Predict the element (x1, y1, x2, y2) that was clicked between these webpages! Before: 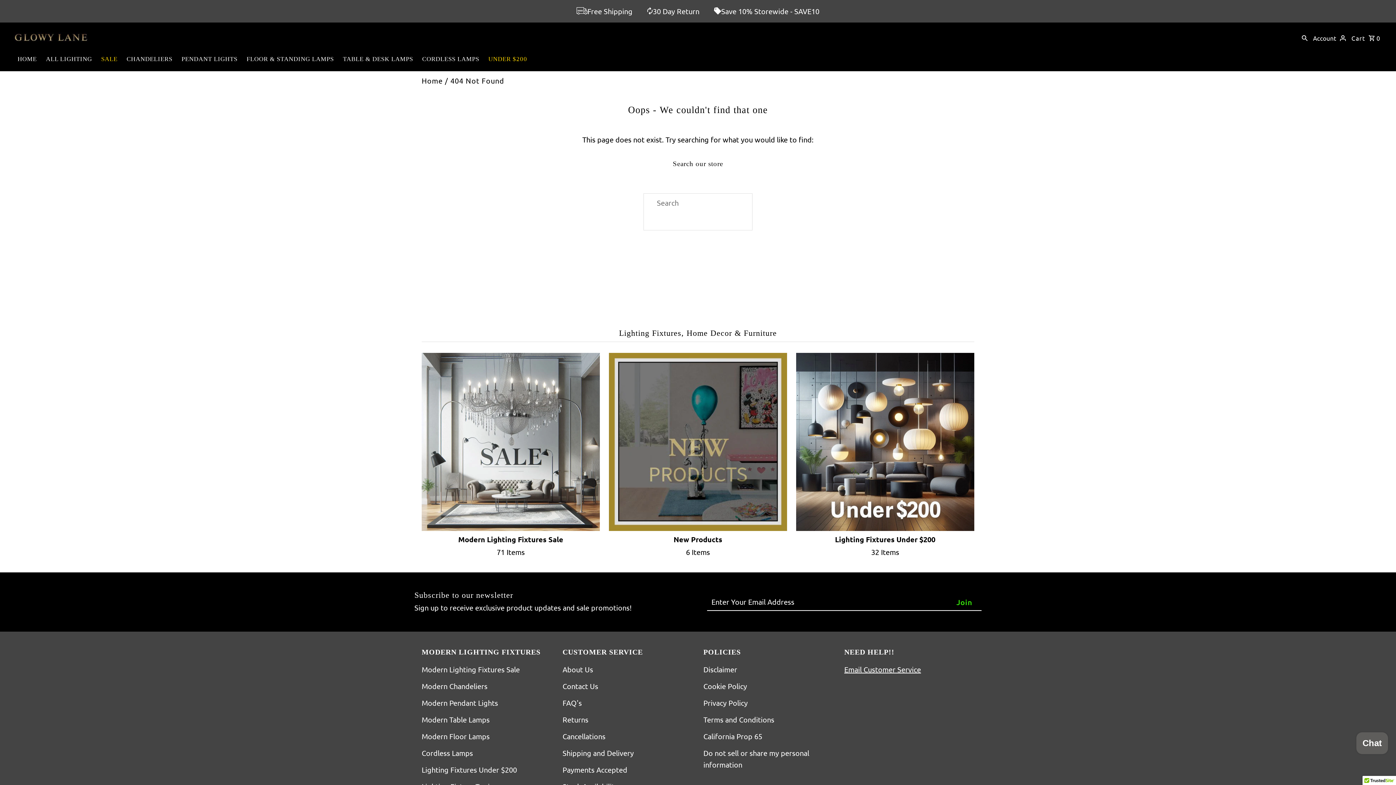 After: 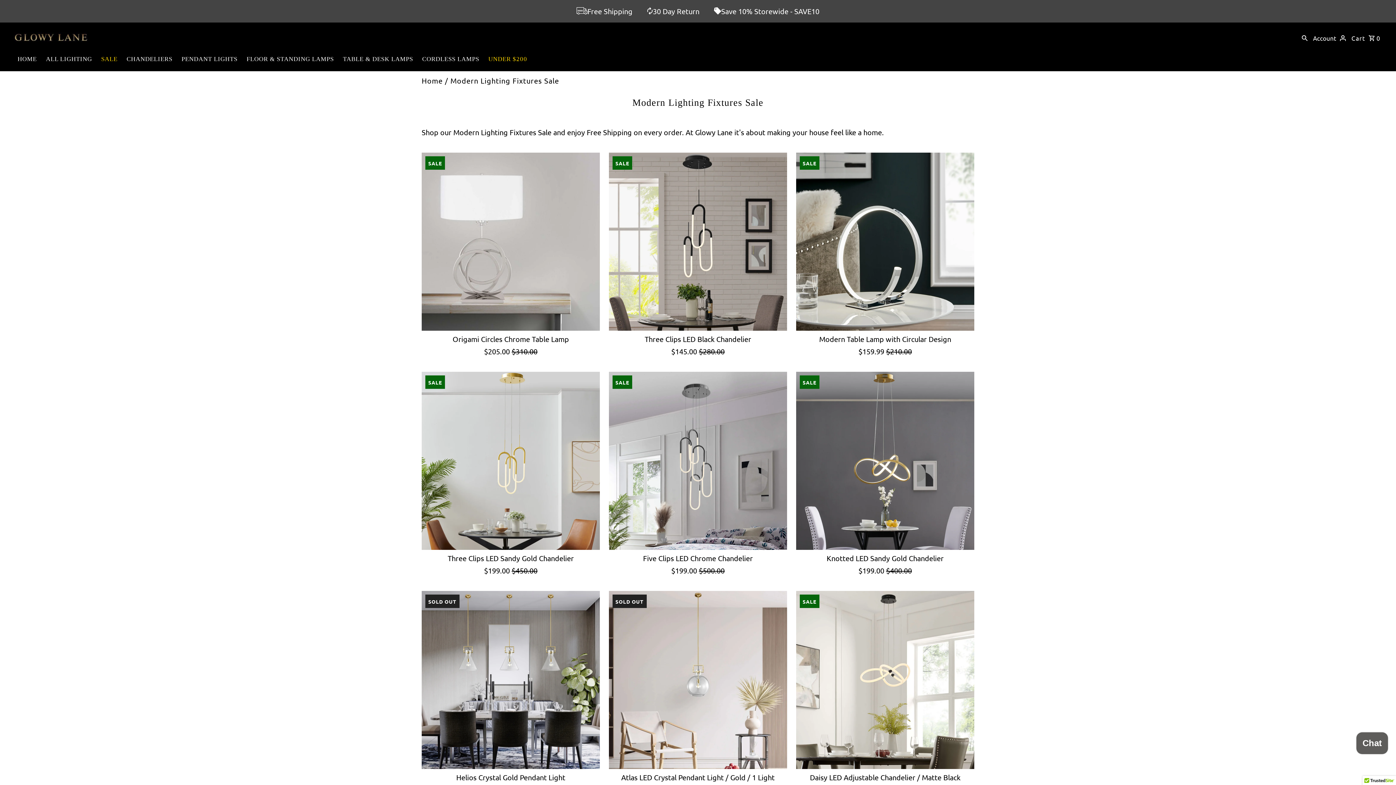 Action: label: Modern Lighting Fixtures Sale bbox: (421, 665, 519, 674)